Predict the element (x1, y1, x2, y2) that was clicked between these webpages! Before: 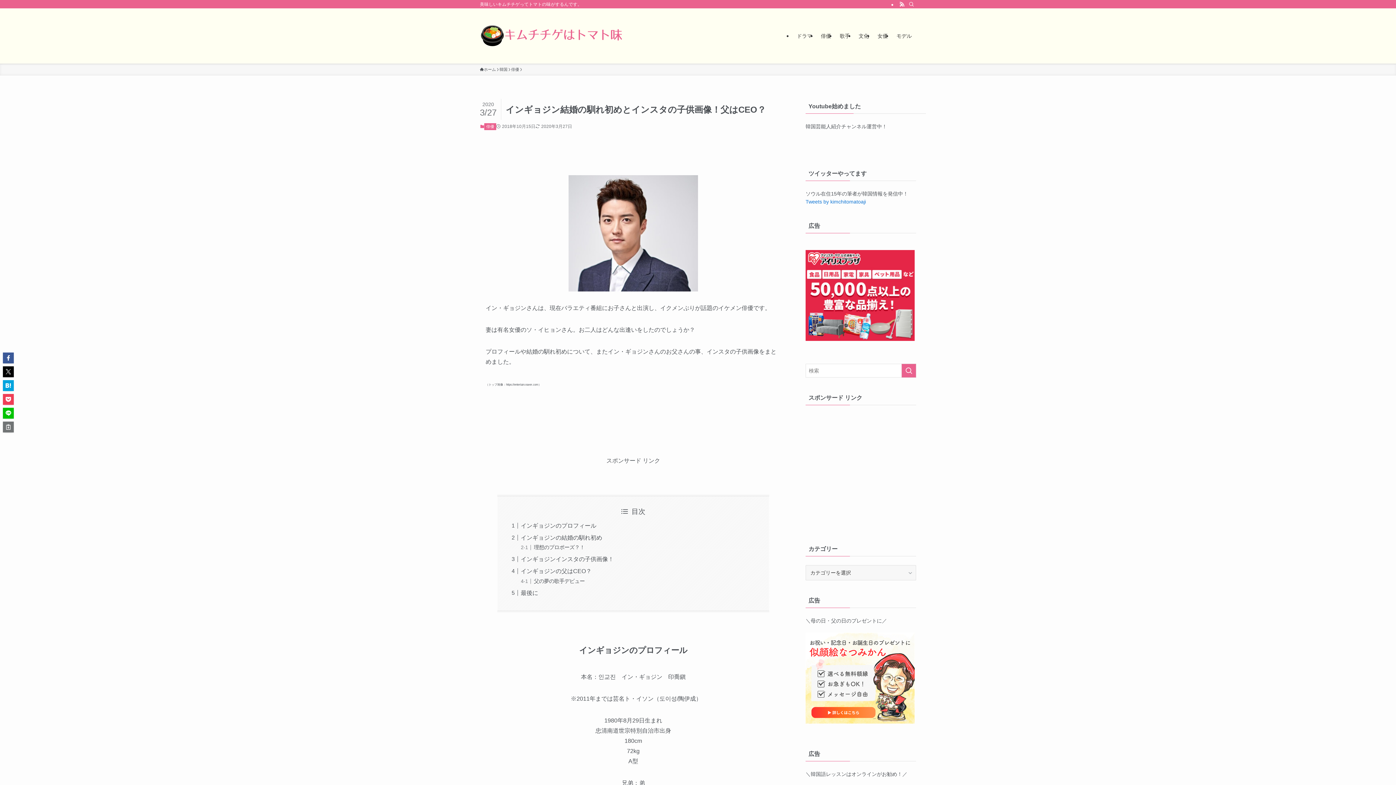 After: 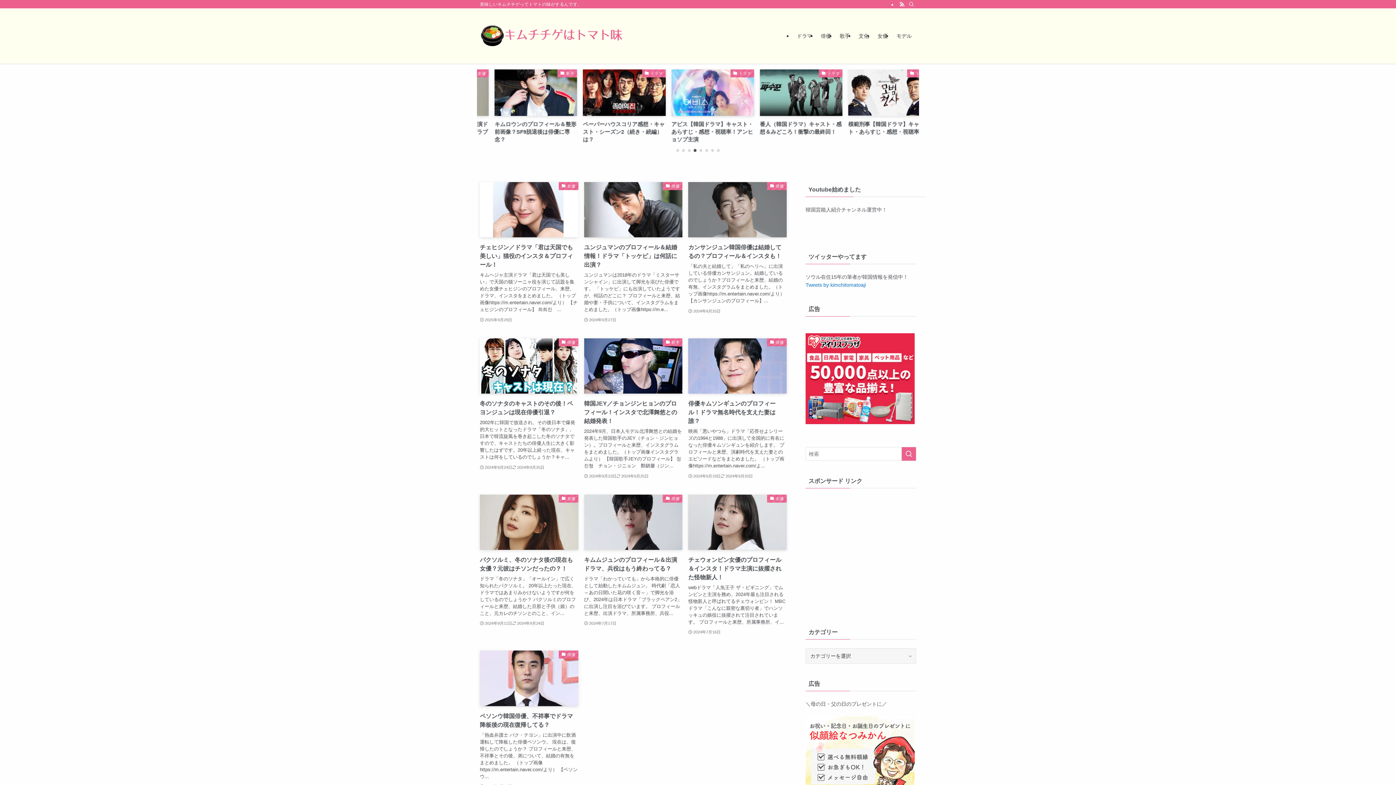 Action: bbox: (480, 14, 625, 57)